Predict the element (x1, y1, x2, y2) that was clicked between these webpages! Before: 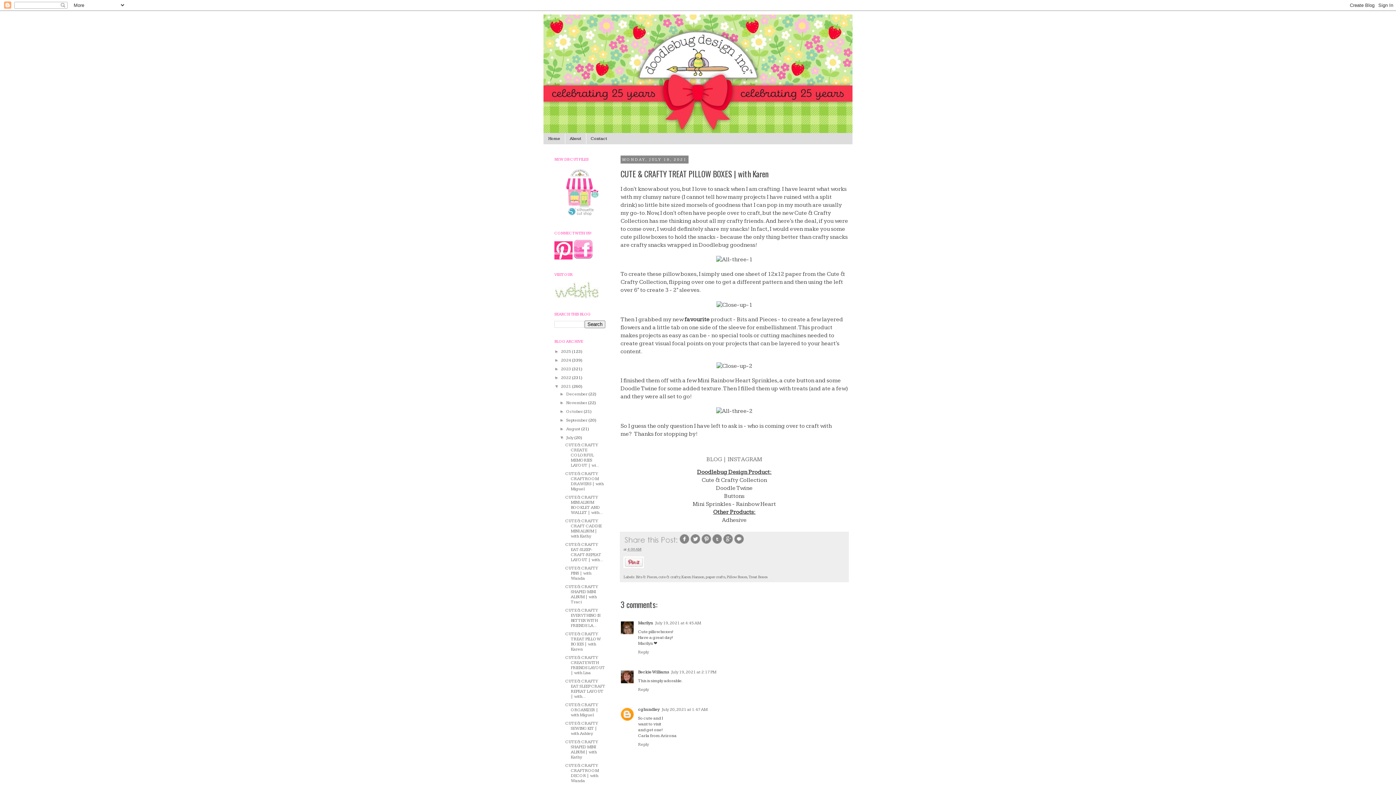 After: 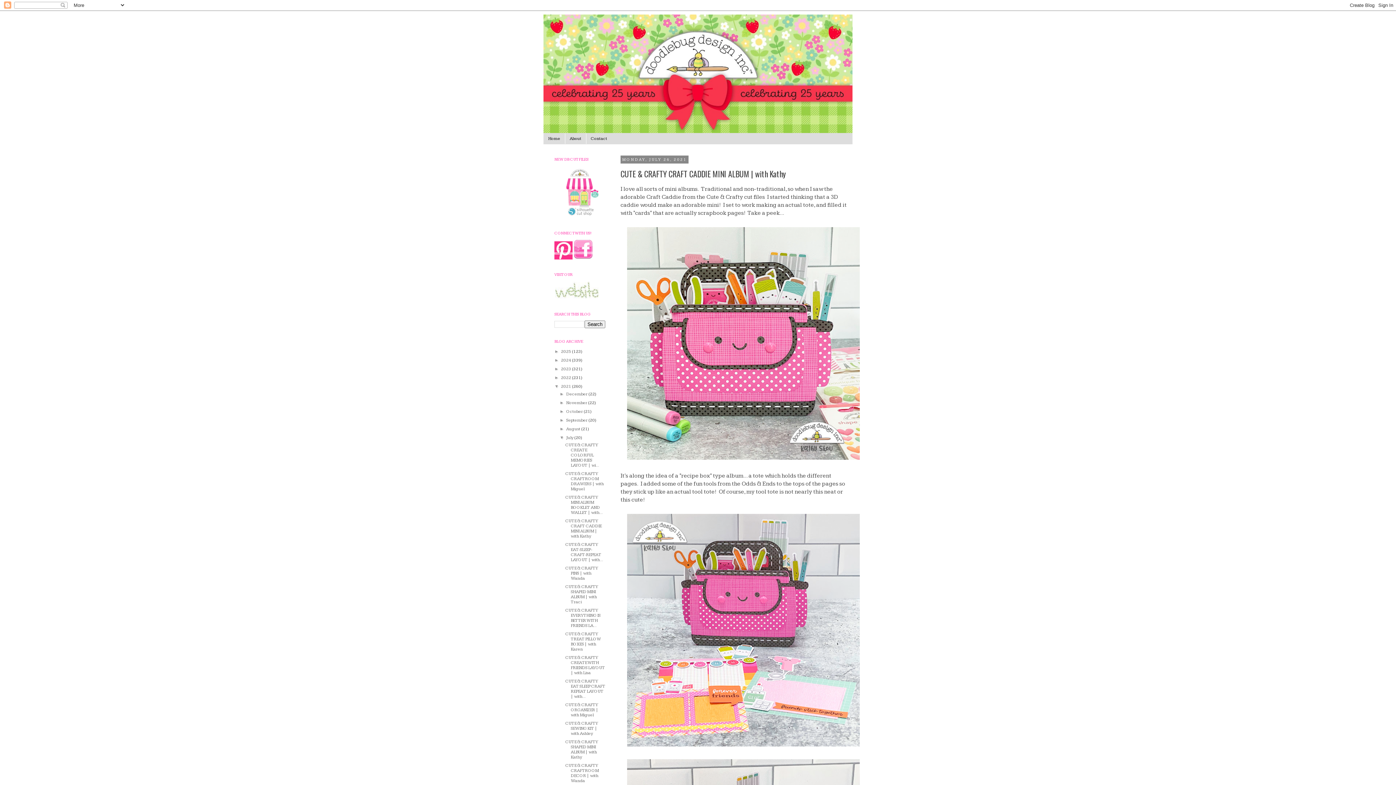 Action: label: CUTE & CRAFTY CRAFT CADDIE MINI ALBUM | with Kathy bbox: (565, 518, 601, 539)